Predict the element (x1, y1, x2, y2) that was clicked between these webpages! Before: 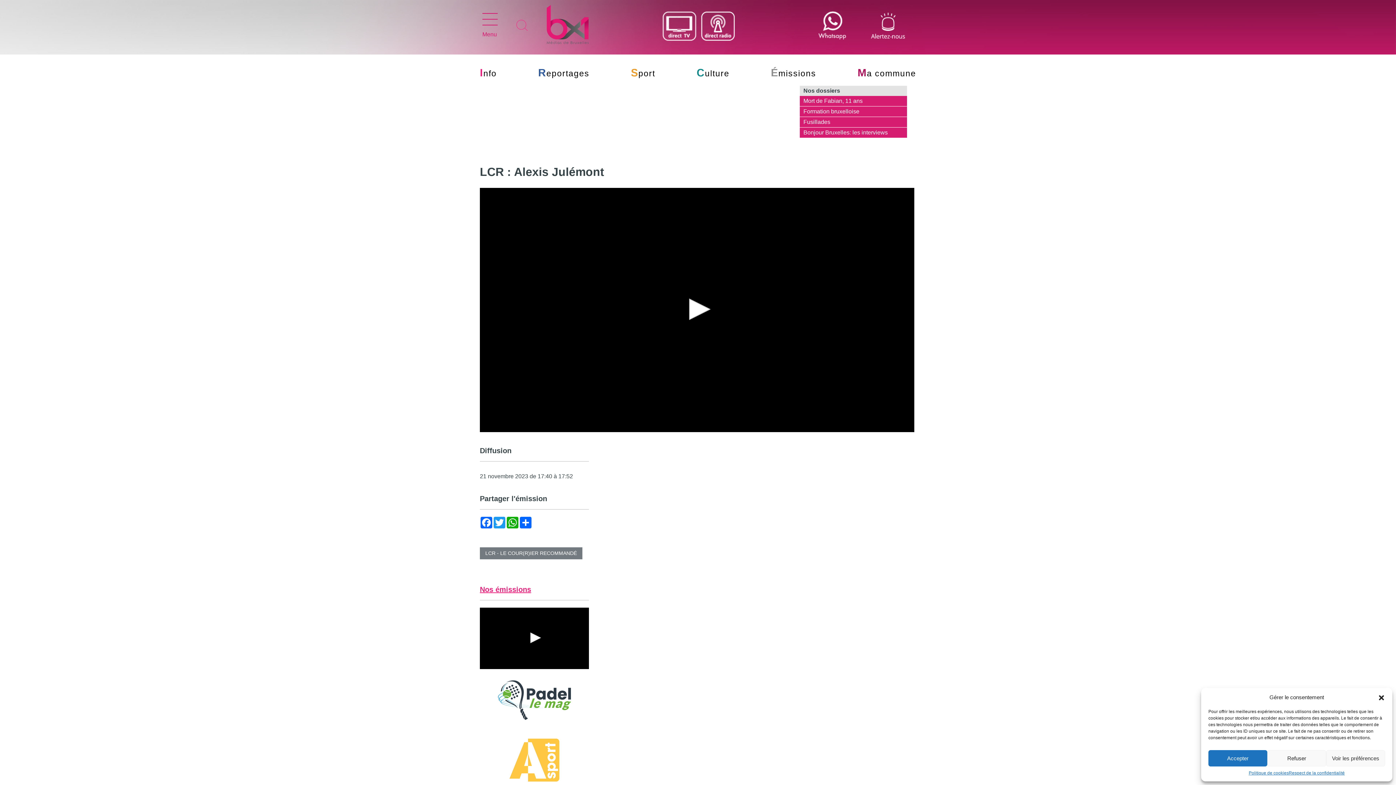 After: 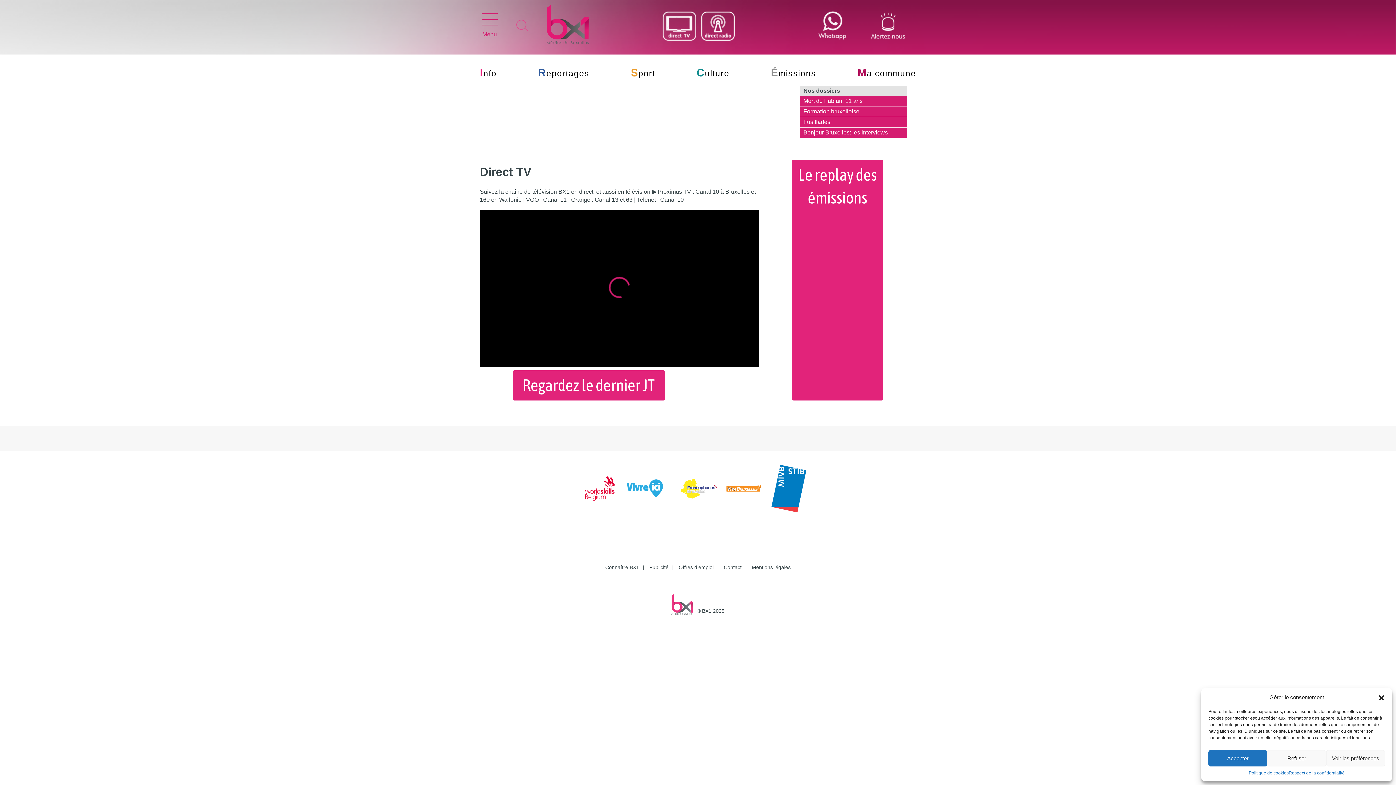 Action: bbox: (658, 8, 698, 42)